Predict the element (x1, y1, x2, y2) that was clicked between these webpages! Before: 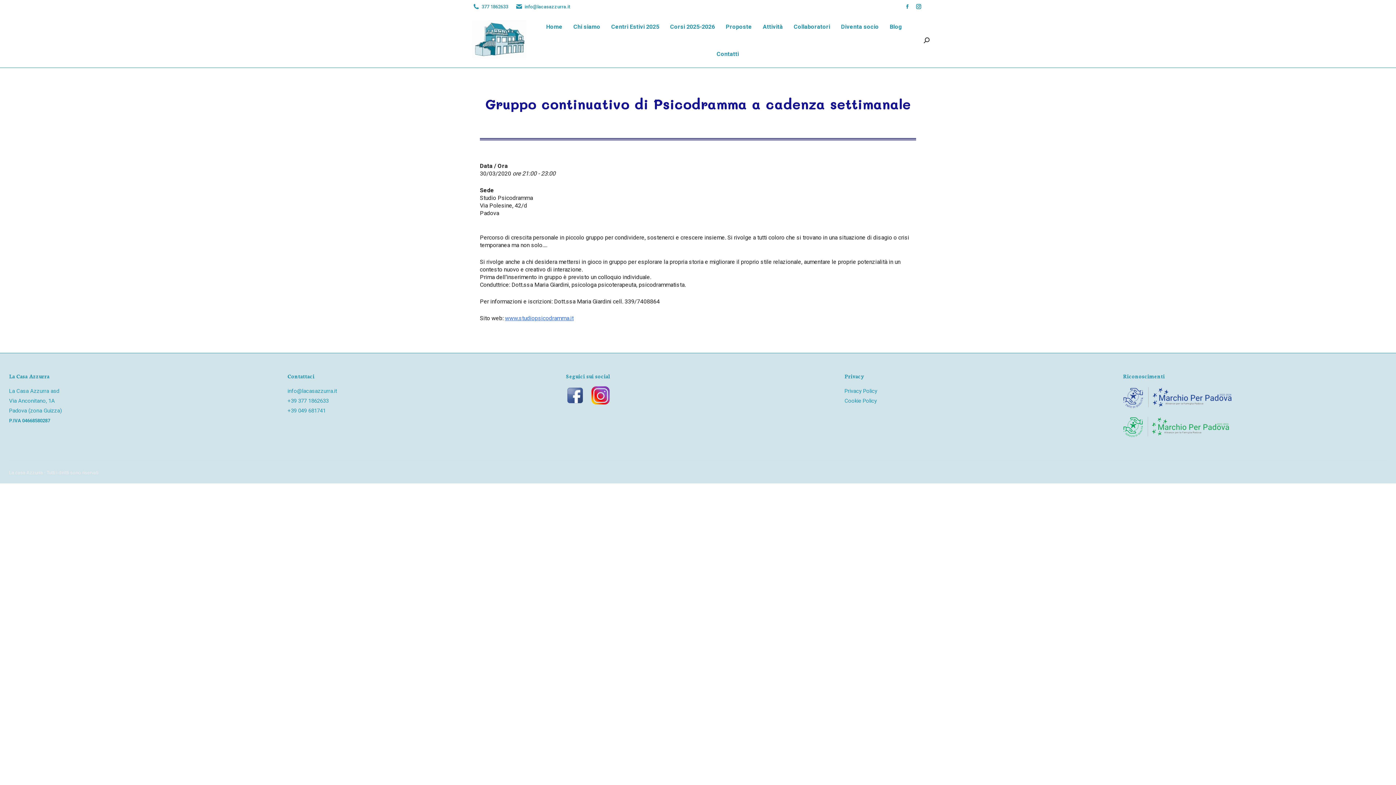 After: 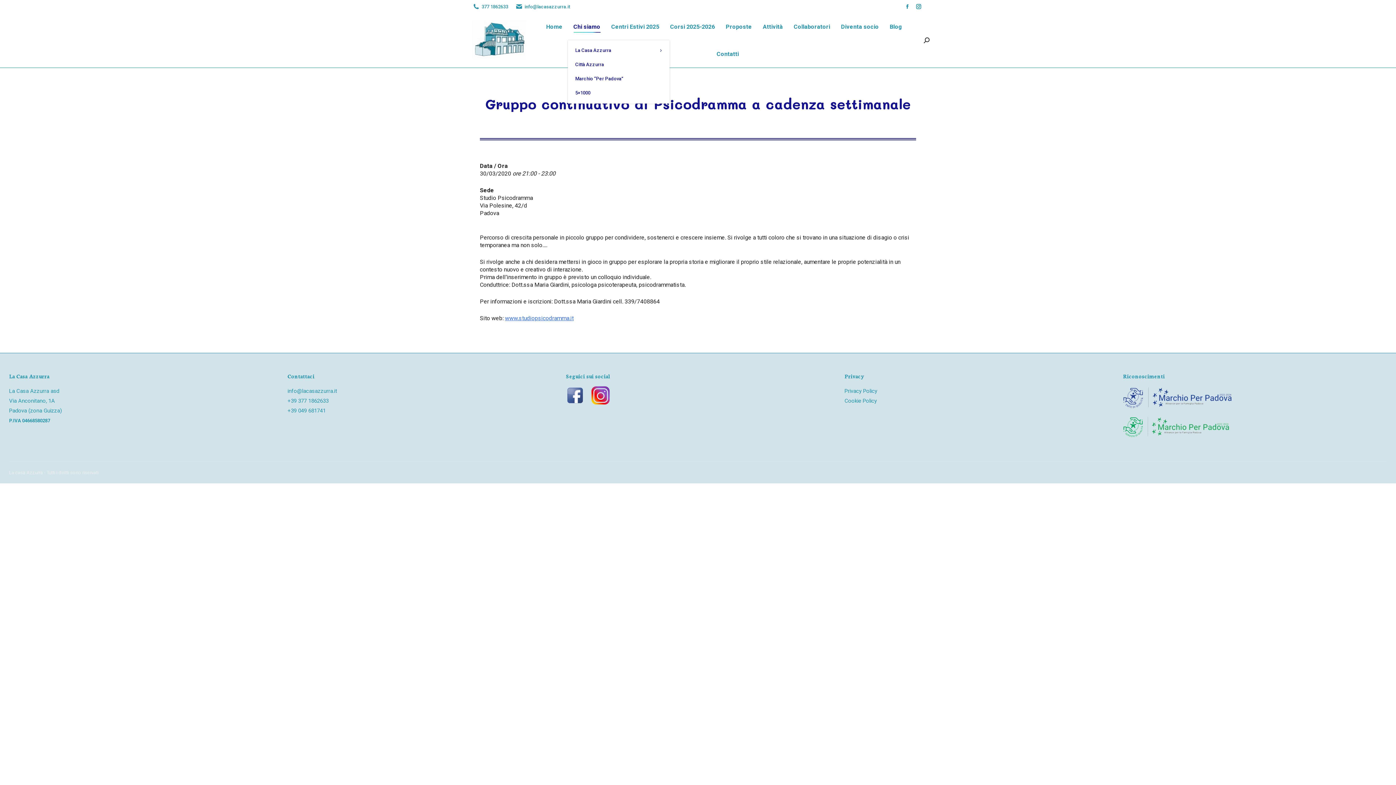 Action: label: Chi siamo bbox: (571, 19, 602, 33)